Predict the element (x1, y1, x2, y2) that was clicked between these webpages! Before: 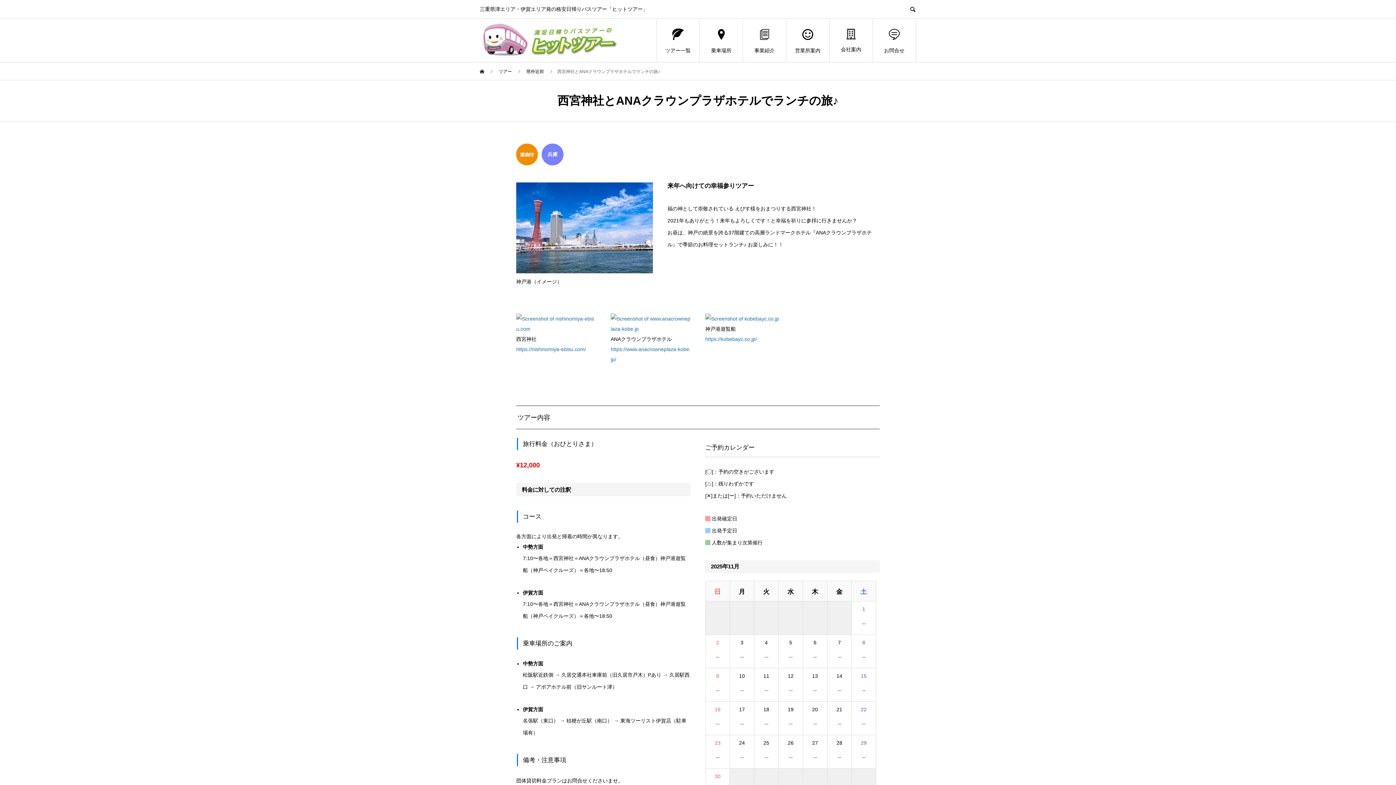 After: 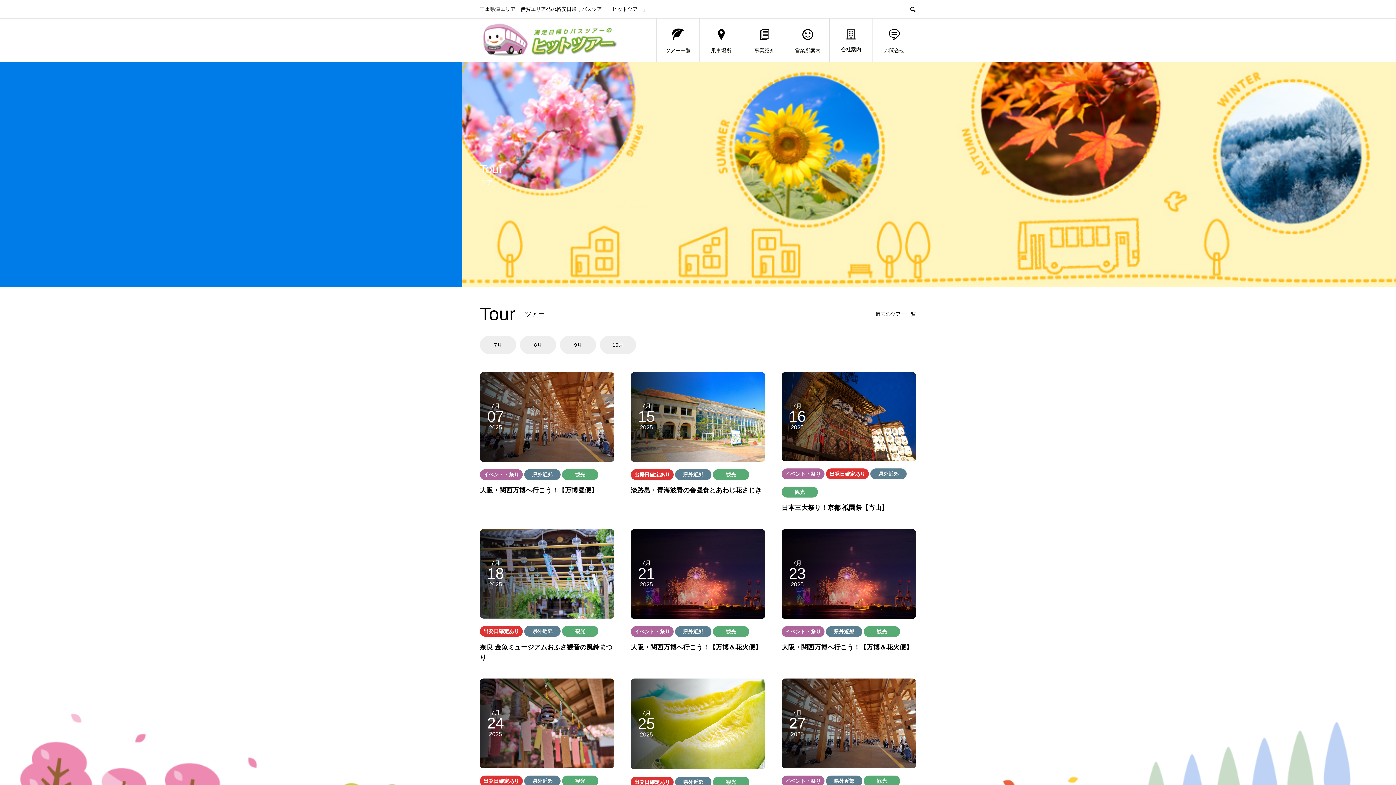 Action: label: ツアー  bbox: (498, 69, 513, 74)